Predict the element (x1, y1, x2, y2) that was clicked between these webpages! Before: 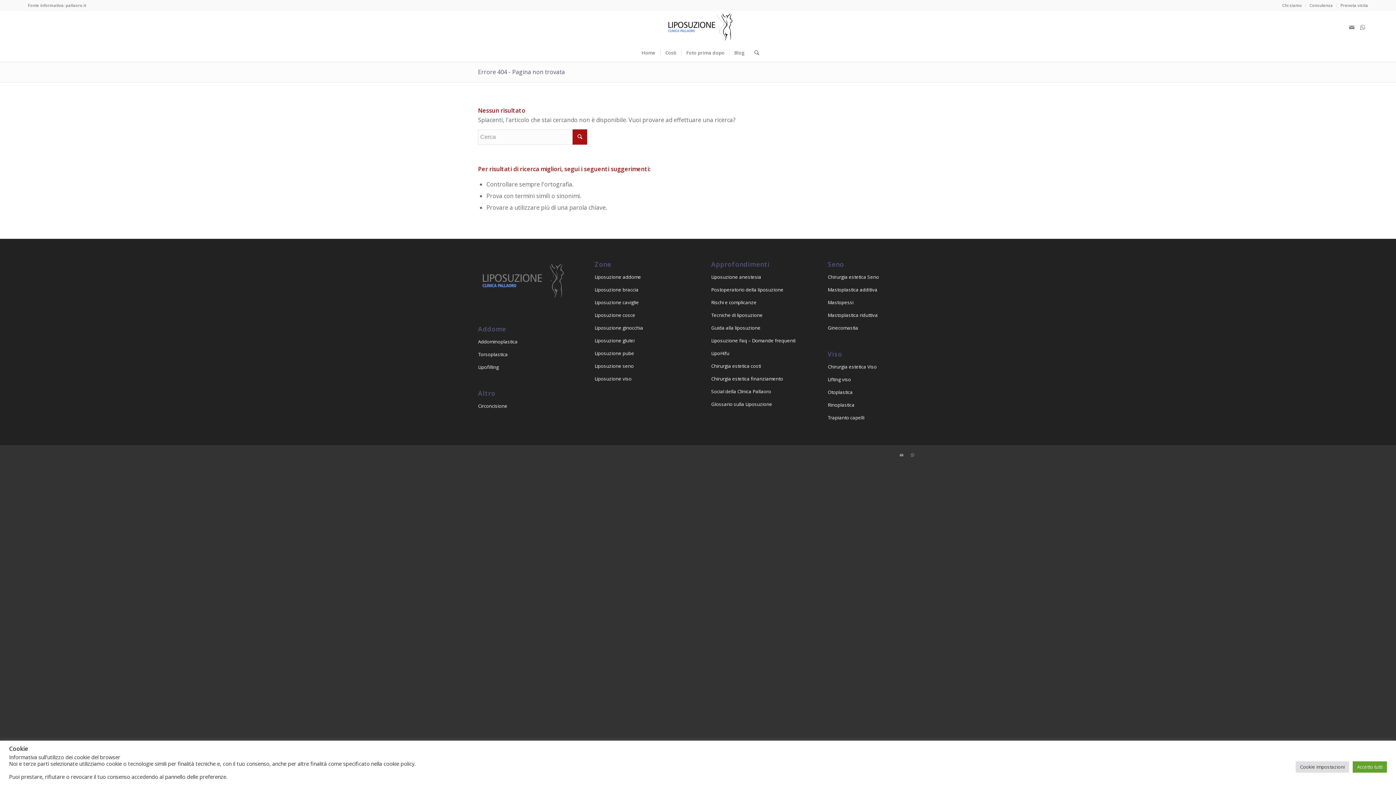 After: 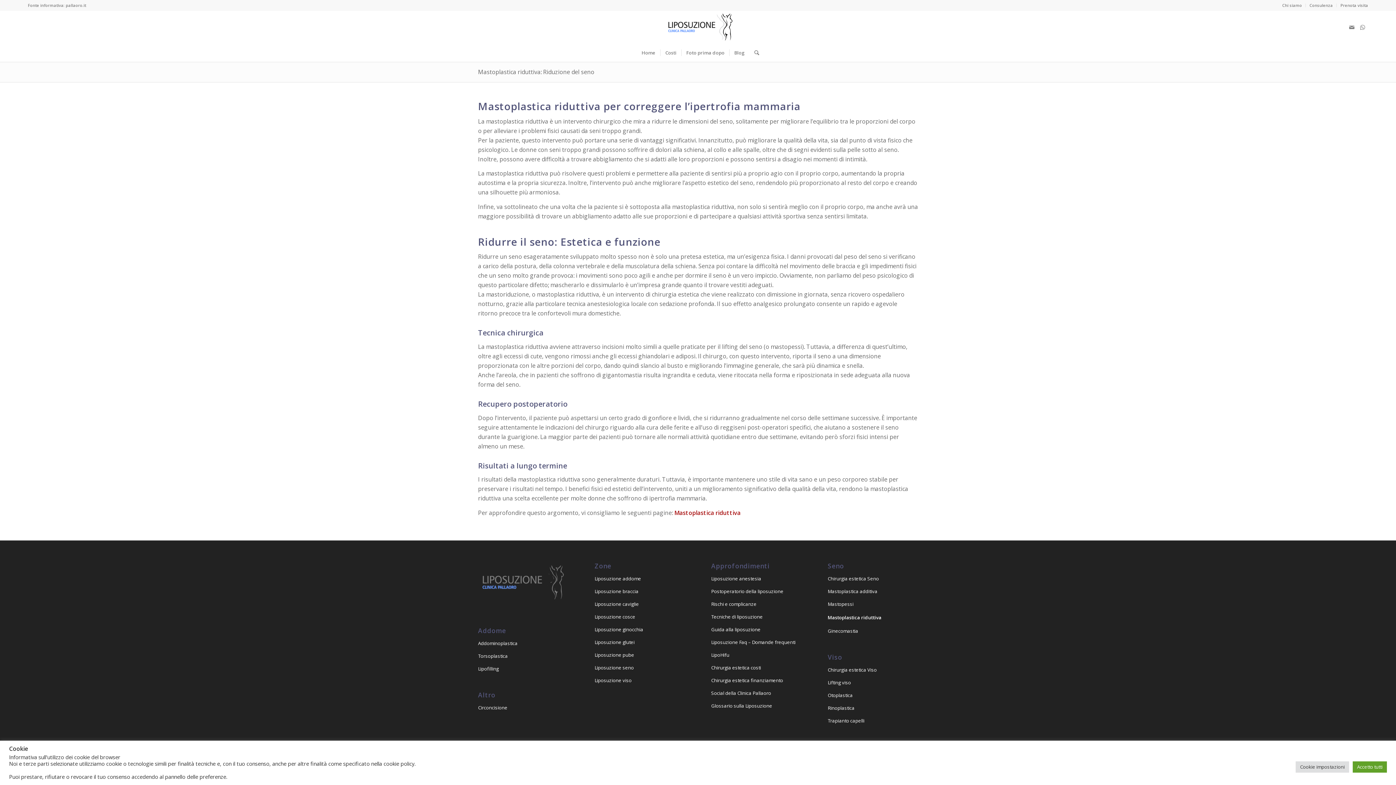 Action: label: Mastoplastica riduttiva bbox: (827, 309, 918, 321)